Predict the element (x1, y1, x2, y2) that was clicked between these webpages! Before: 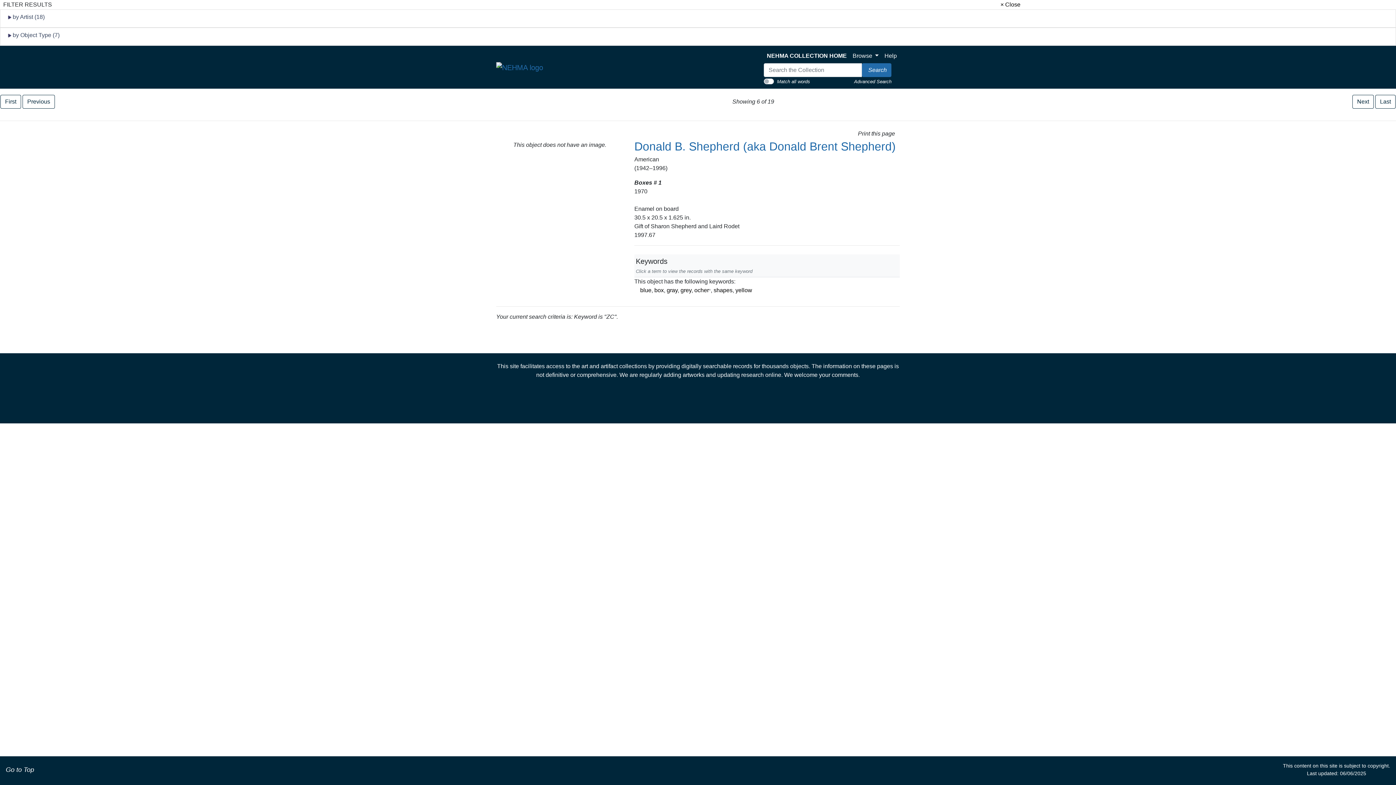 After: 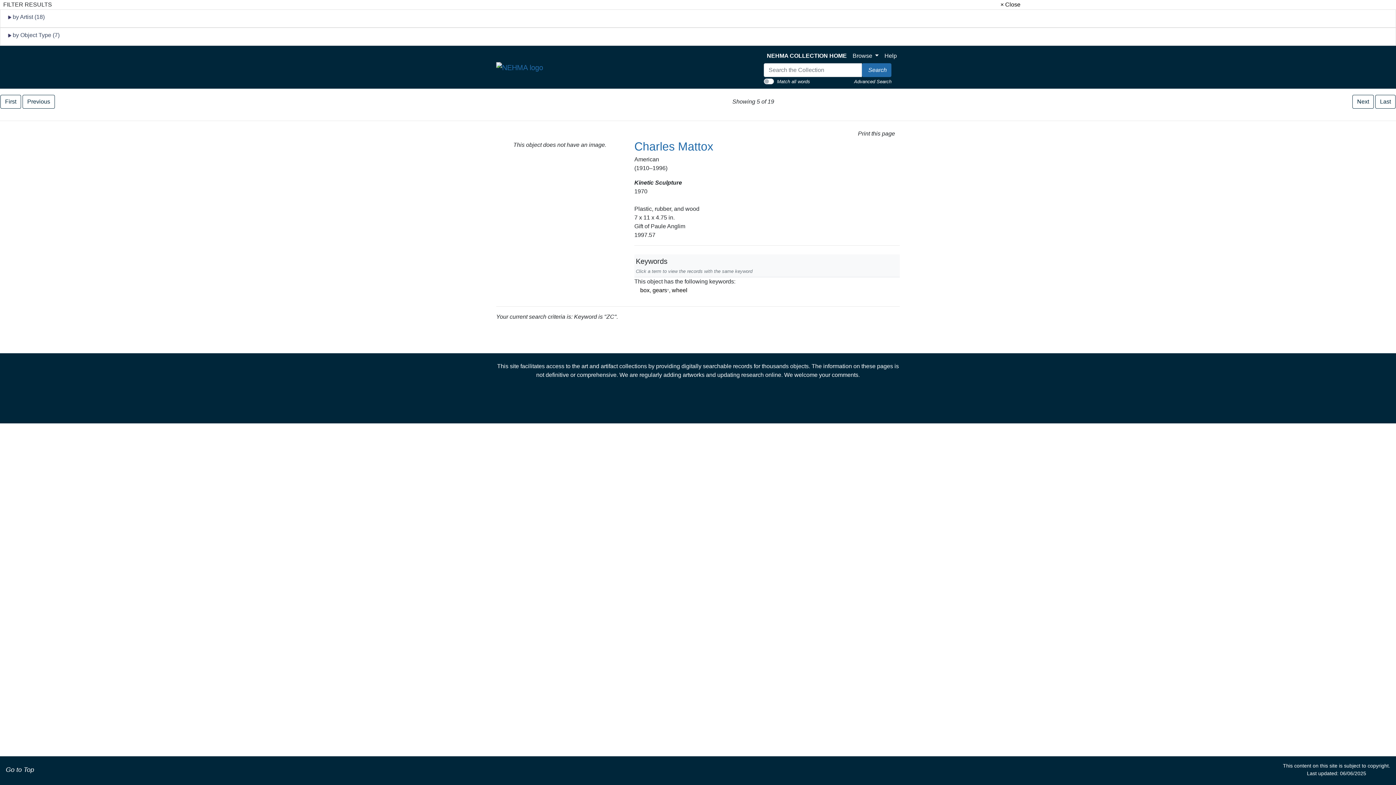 Action: bbox: (22, 98, 54, 104) label: Previous